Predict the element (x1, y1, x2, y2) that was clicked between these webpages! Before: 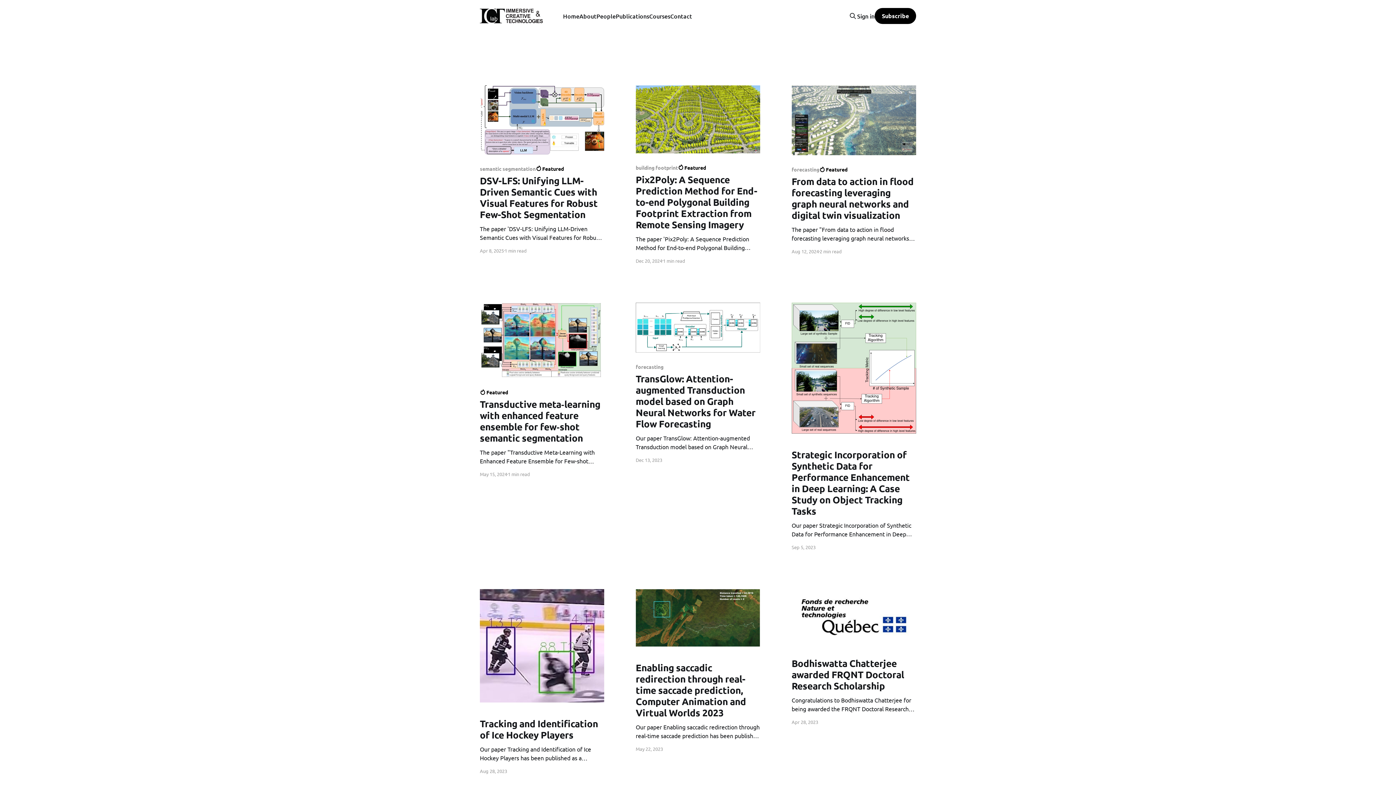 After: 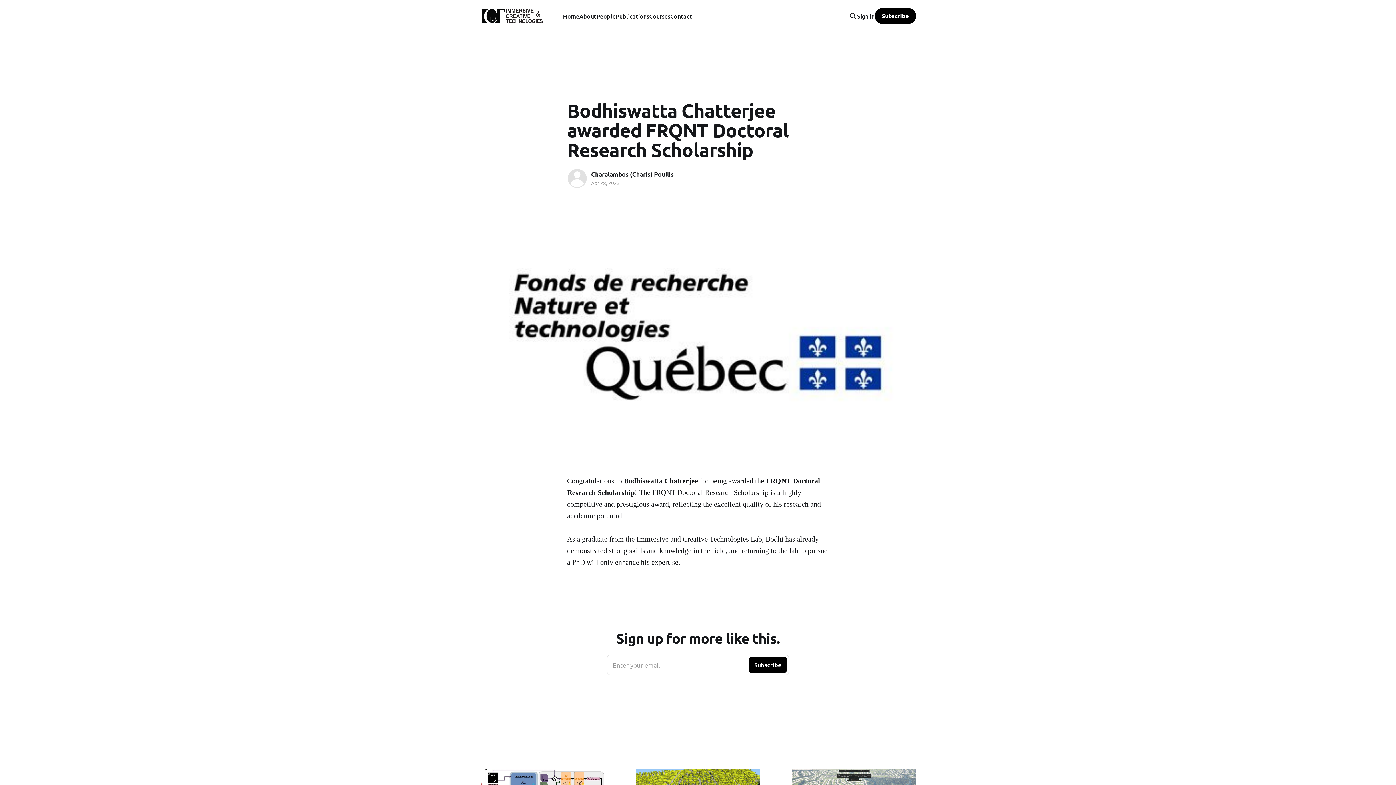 Action: bbox: (791, 589, 916, 642)